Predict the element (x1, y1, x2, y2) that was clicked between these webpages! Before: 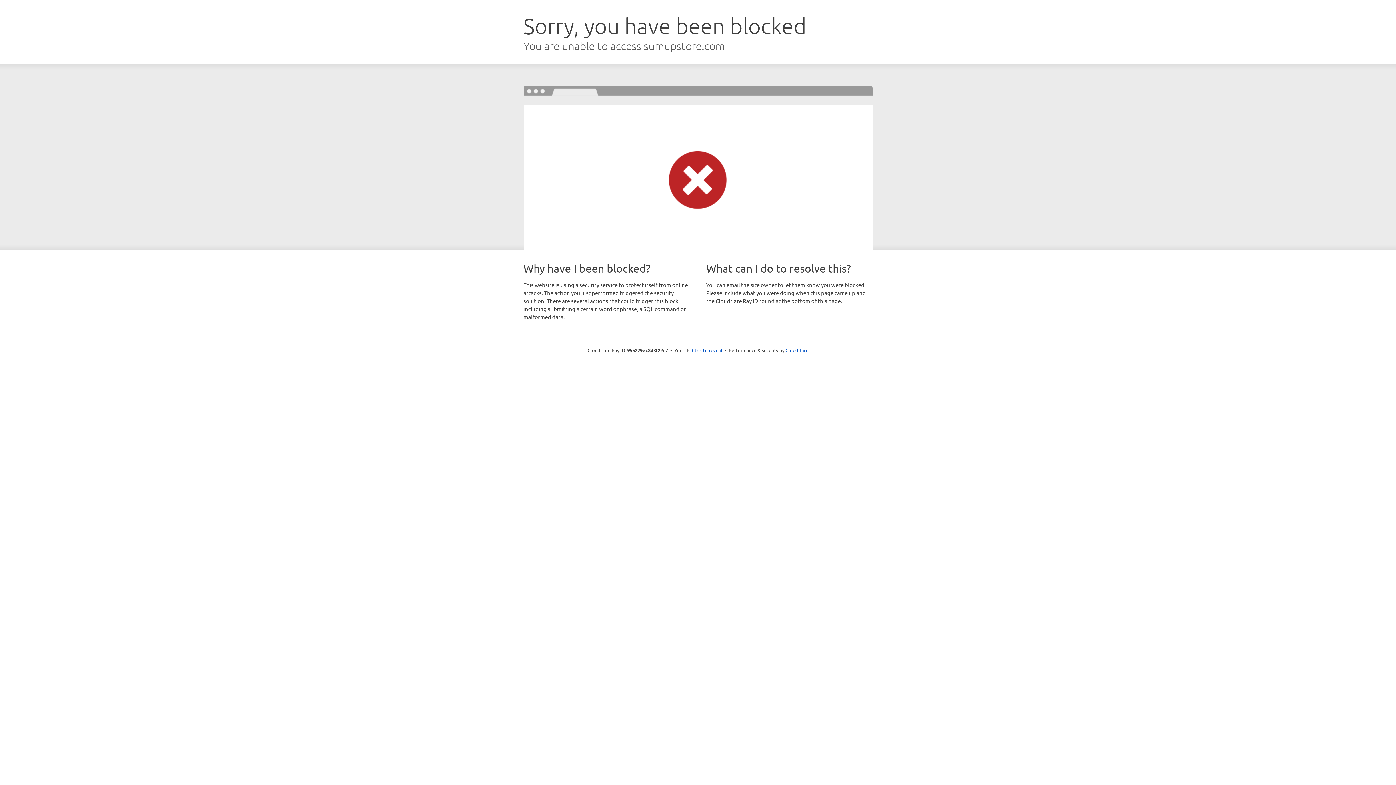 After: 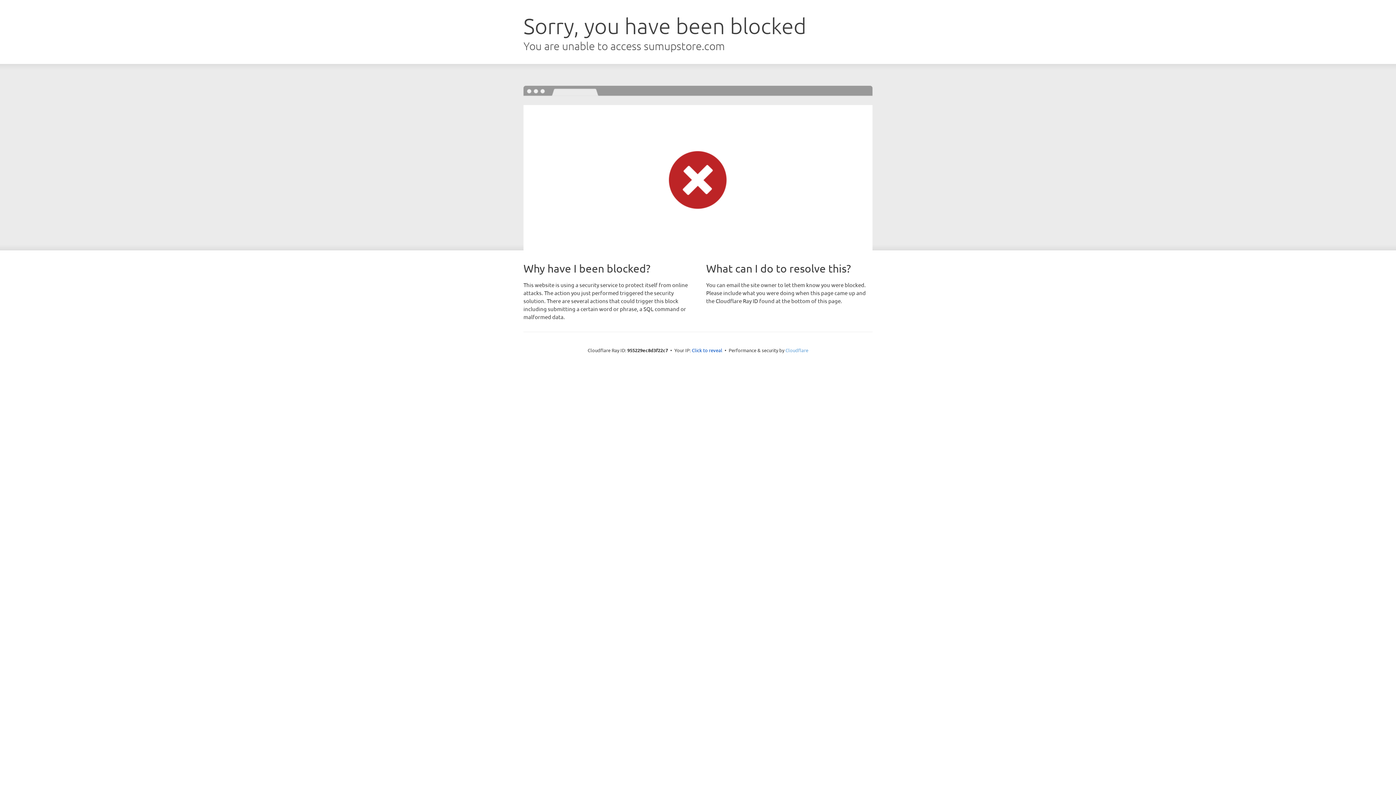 Action: label: Cloudflare bbox: (785, 347, 808, 353)